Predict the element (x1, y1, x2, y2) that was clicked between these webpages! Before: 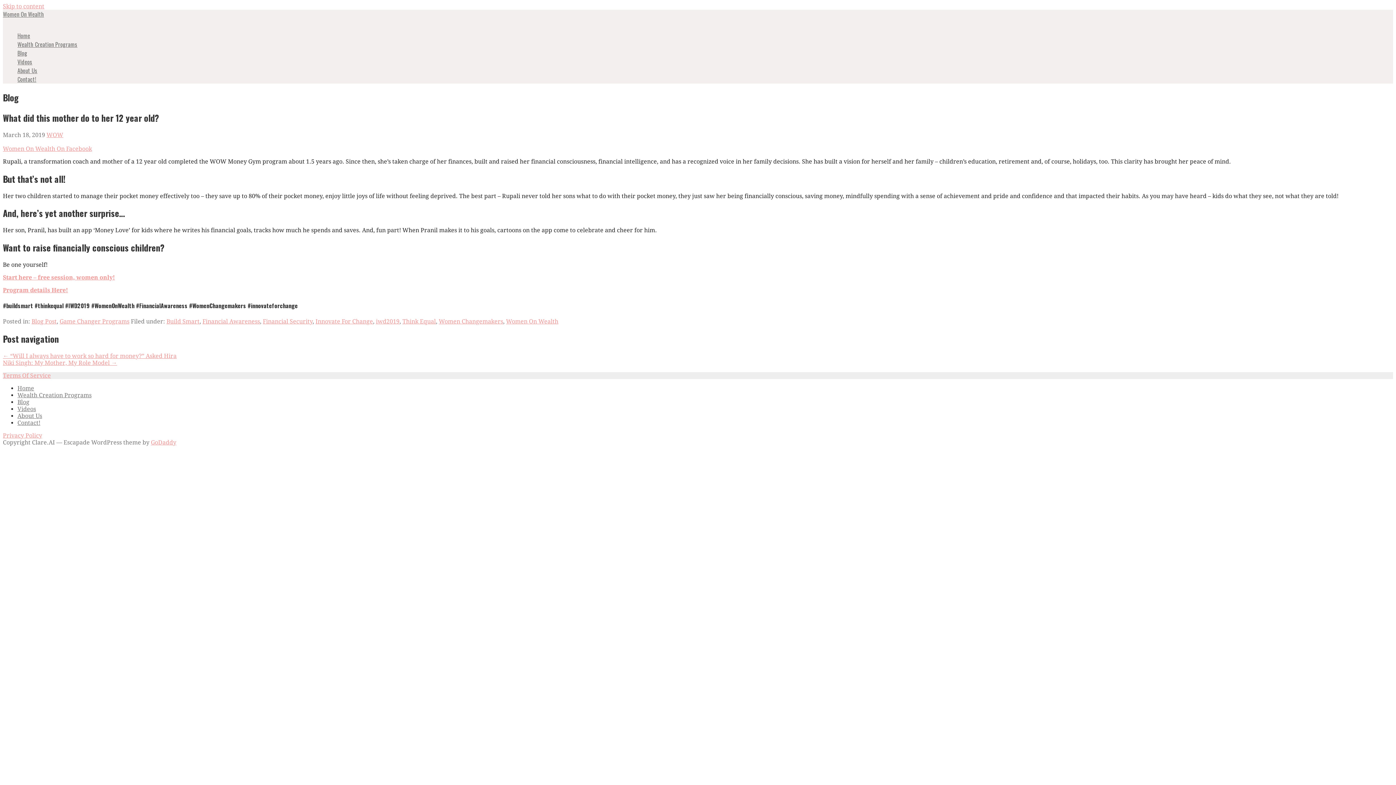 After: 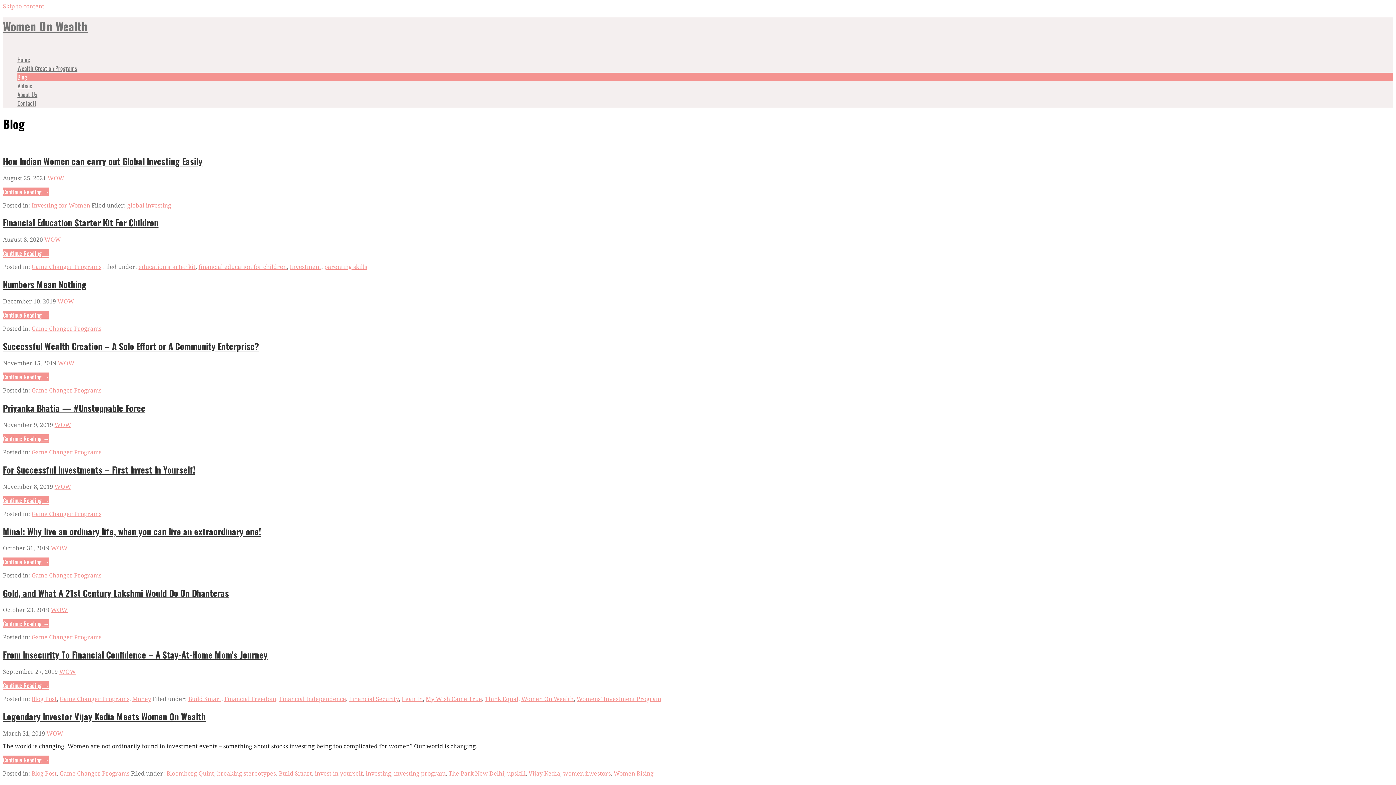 Action: bbox: (17, 398, 29, 405) label: Blog